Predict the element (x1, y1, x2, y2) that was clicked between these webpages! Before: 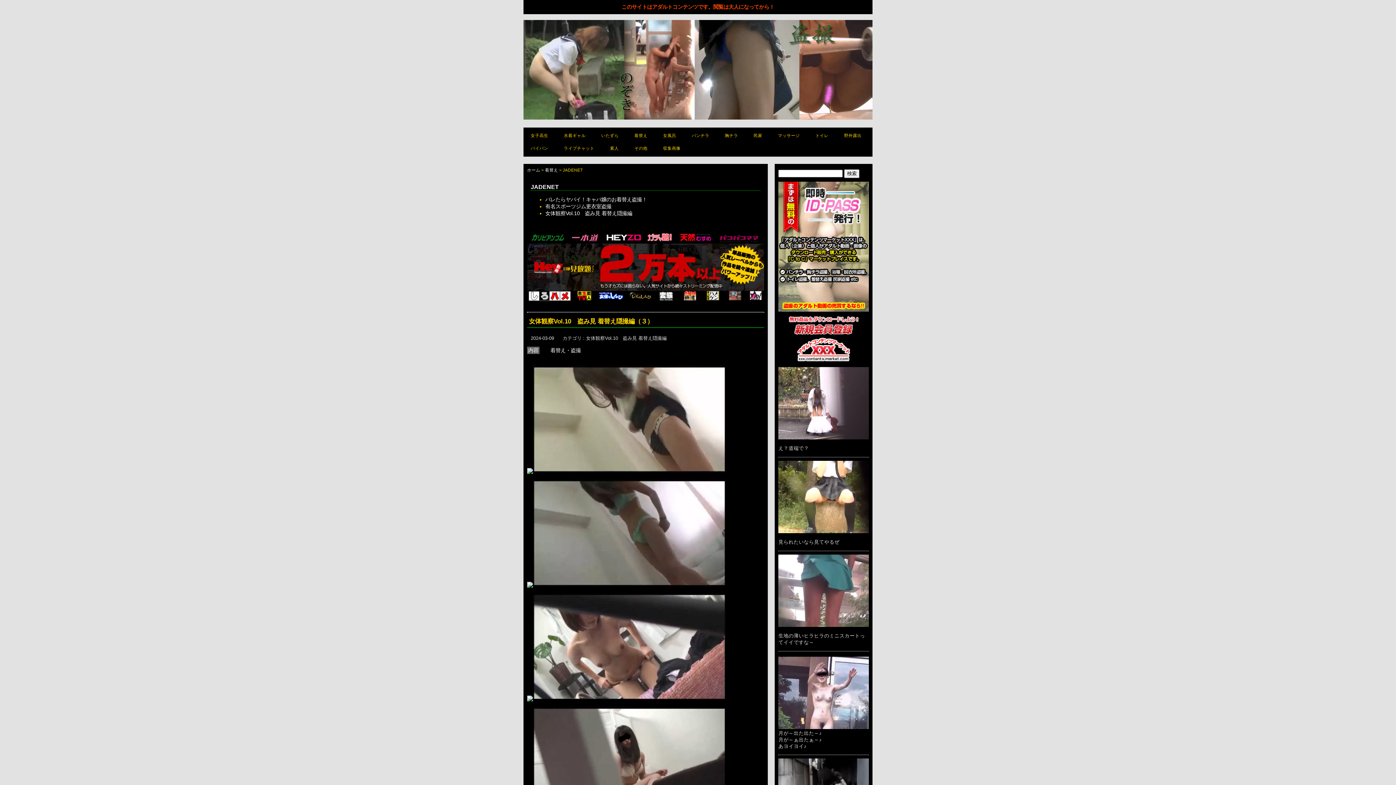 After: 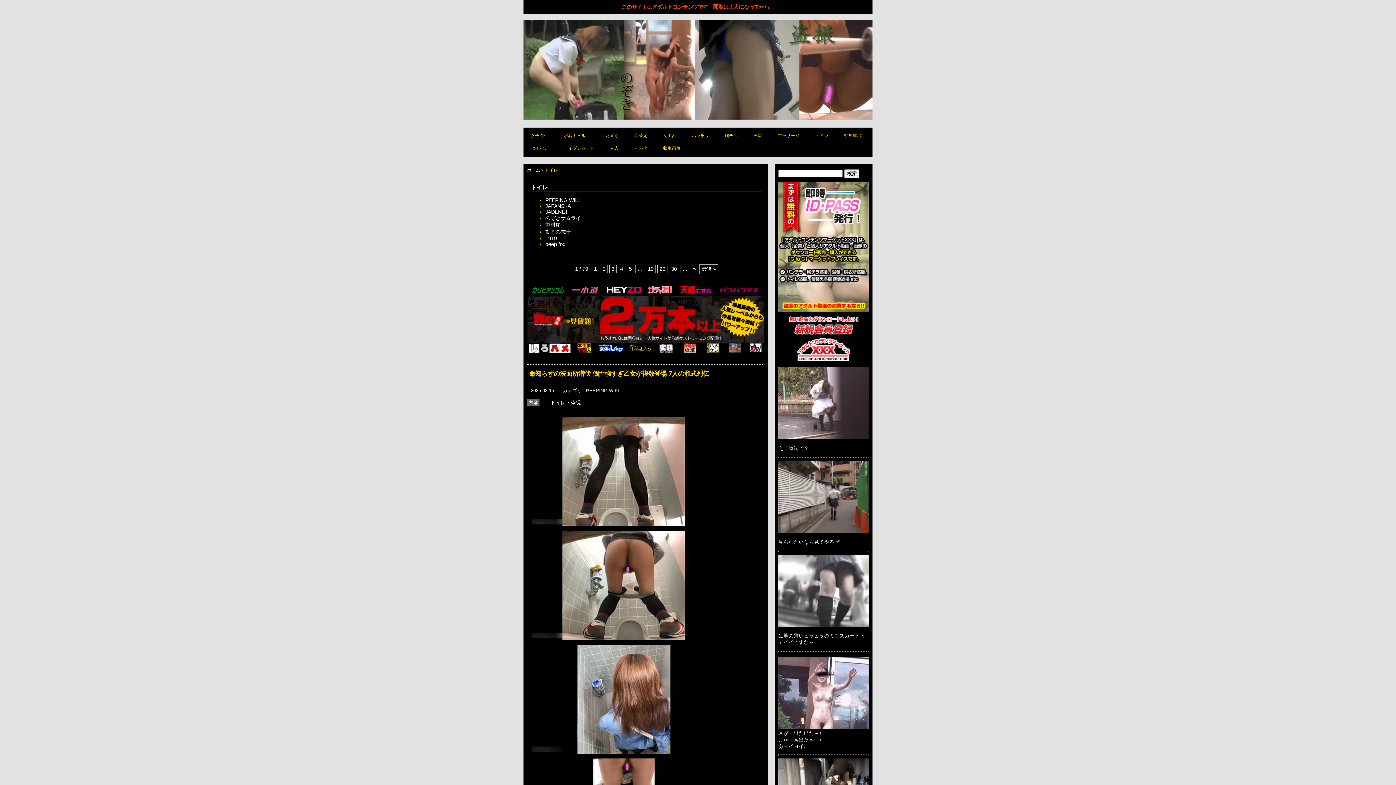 Action: label: トイレ bbox: (812, 129, 832, 141)